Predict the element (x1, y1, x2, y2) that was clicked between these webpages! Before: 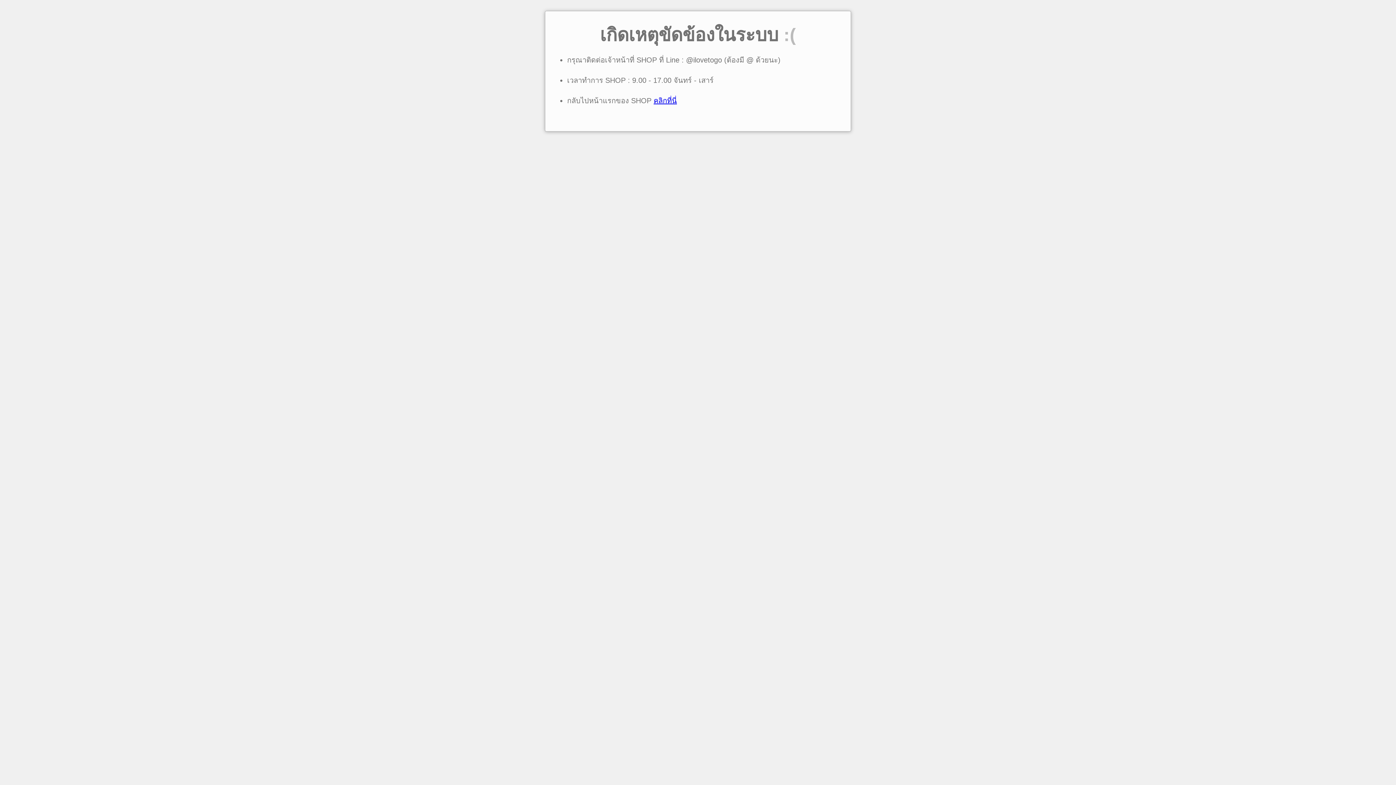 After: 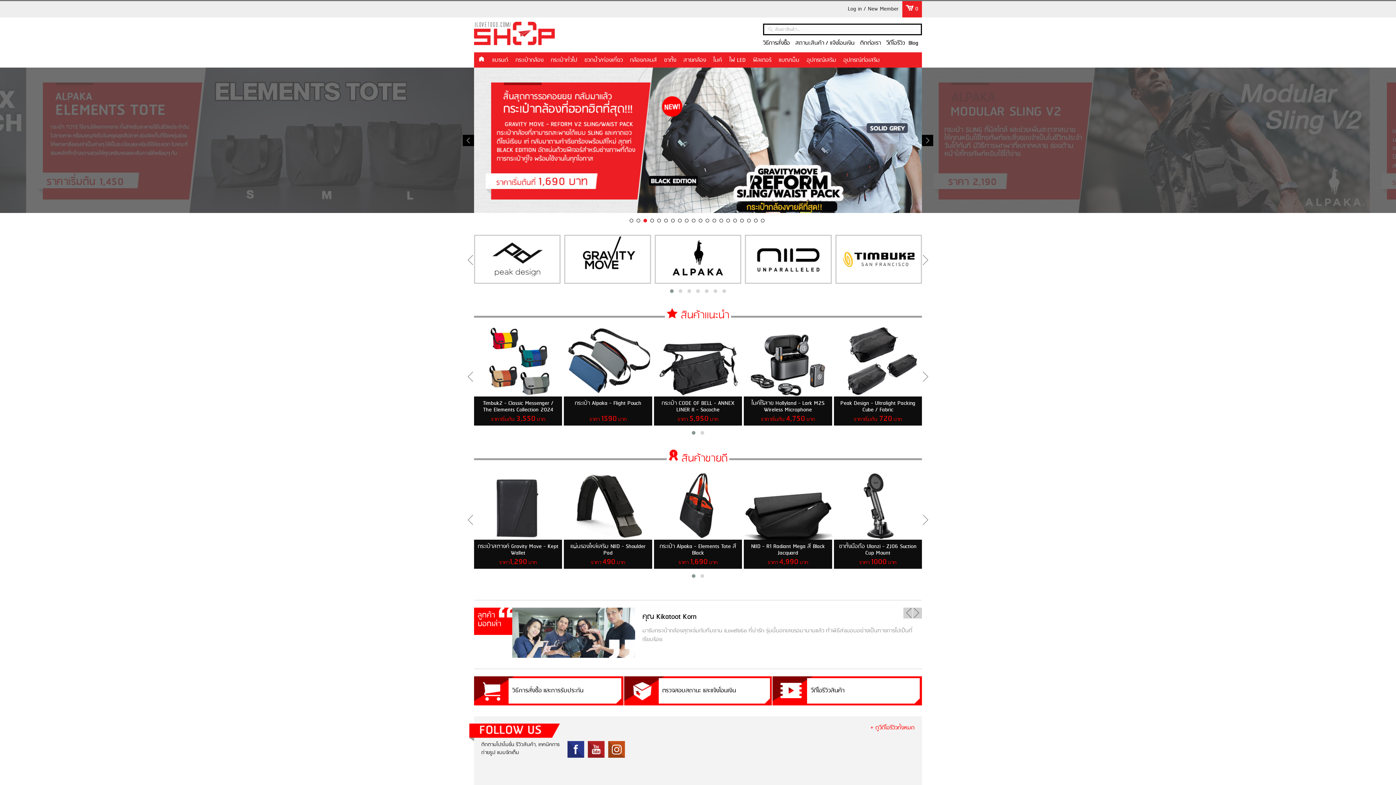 Action: label: คลิกที่นี่ bbox: (653, 96, 677, 104)